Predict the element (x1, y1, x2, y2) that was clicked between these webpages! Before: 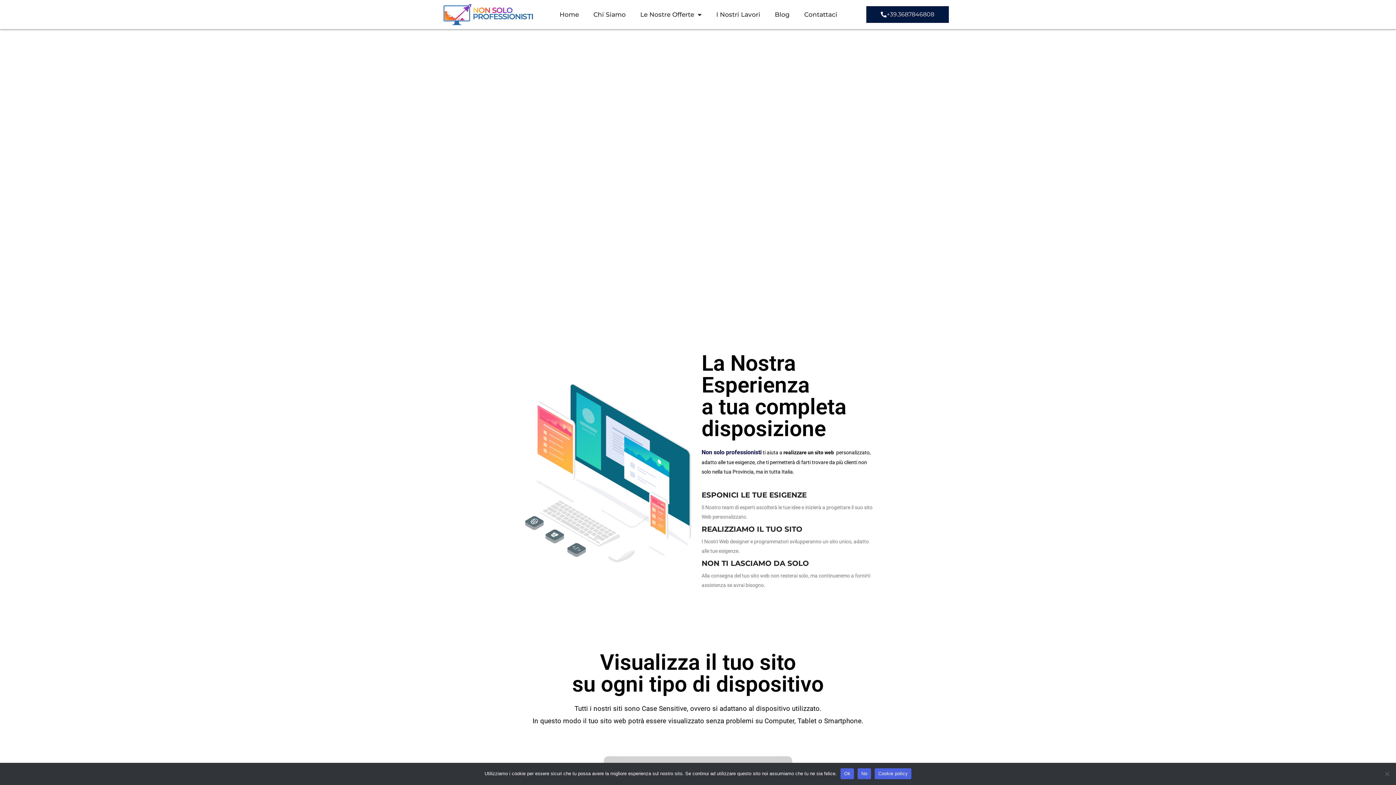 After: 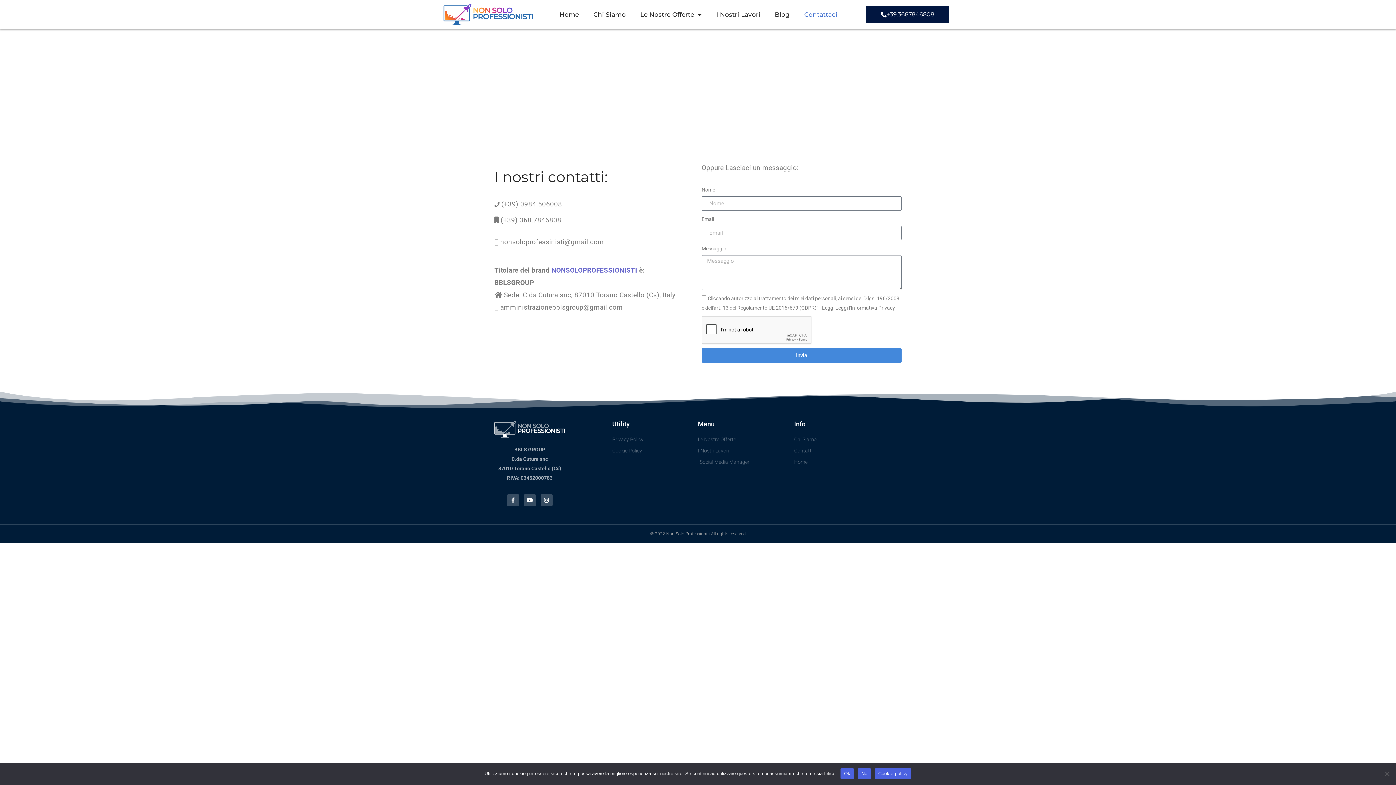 Action: bbox: (797, 6, 844, 22) label: Contattaci